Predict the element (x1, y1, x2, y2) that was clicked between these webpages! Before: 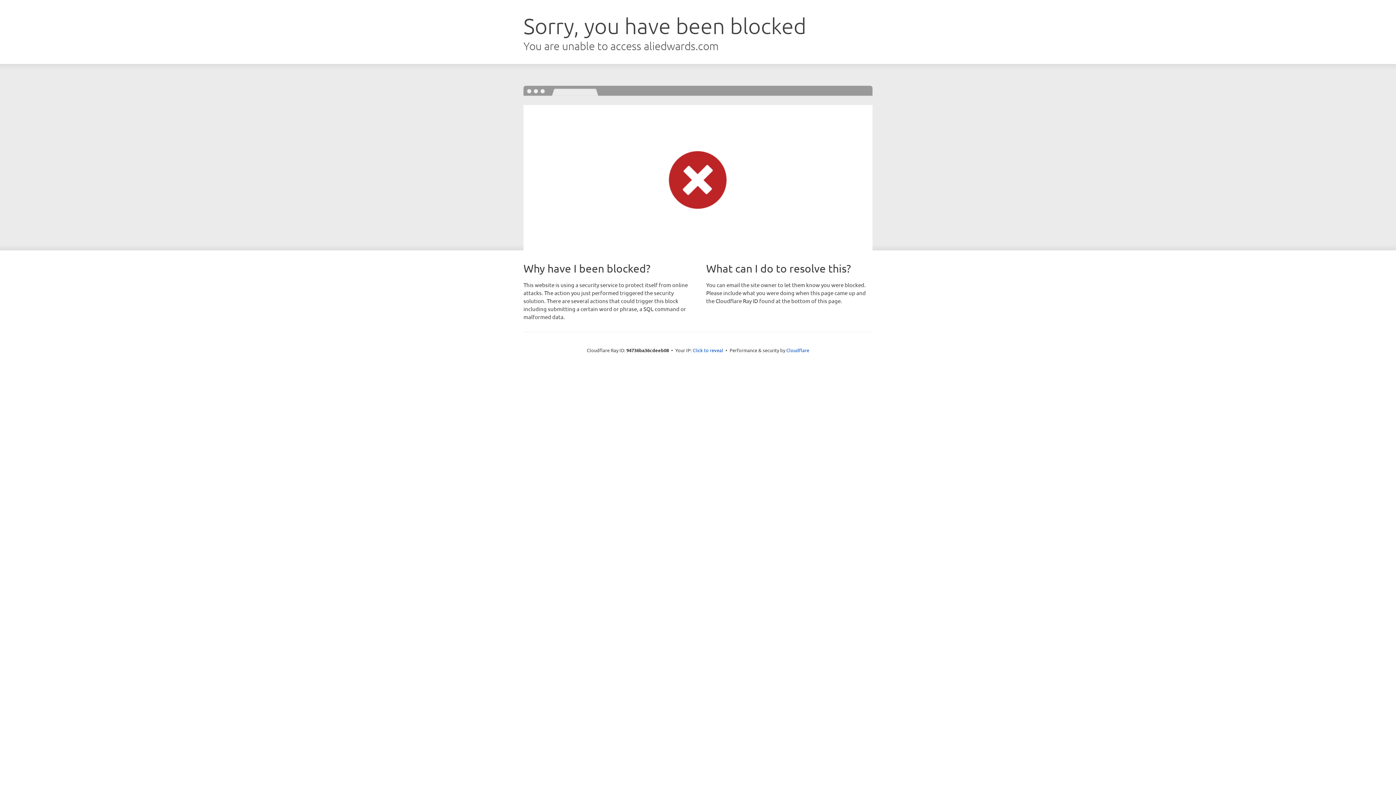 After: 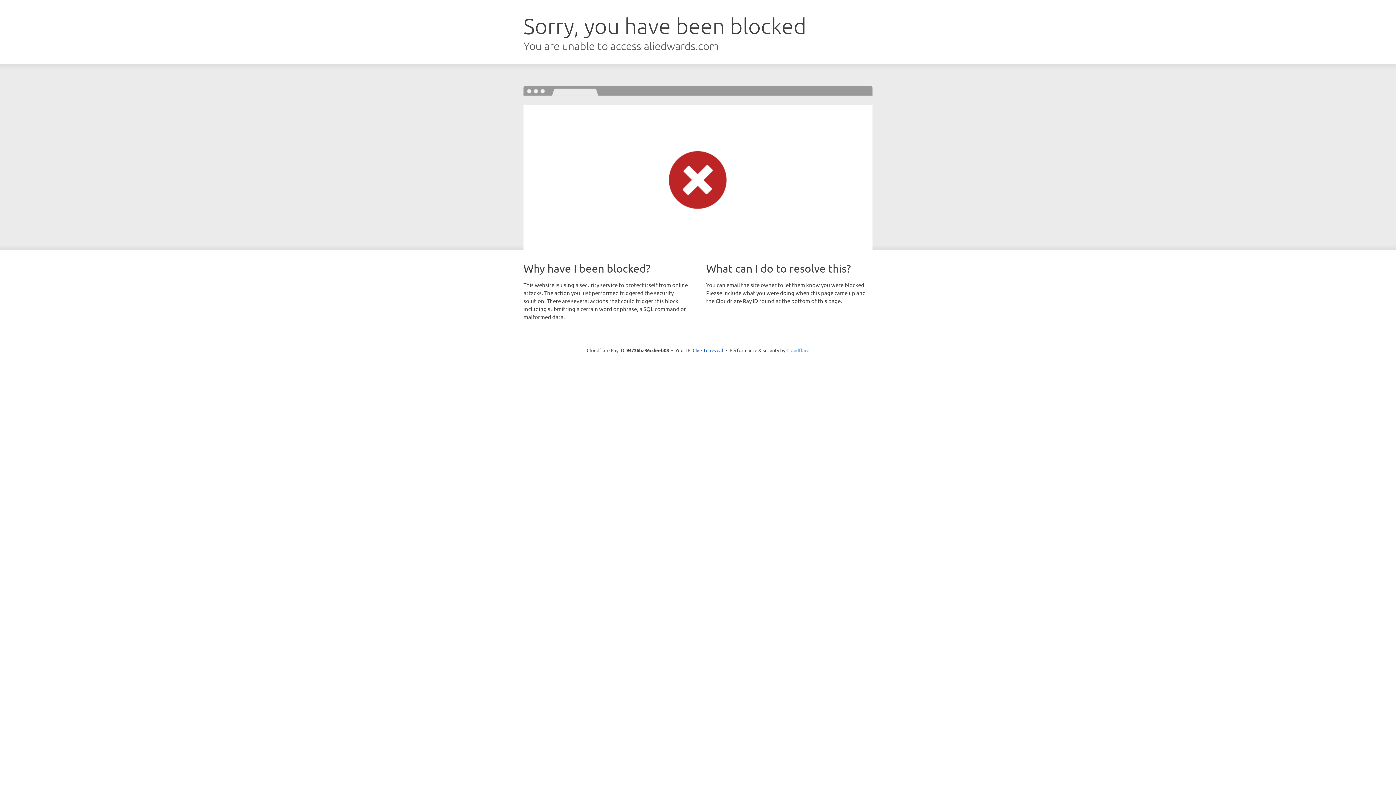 Action: bbox: (786, 347, 809, 353) label: Cloudflare